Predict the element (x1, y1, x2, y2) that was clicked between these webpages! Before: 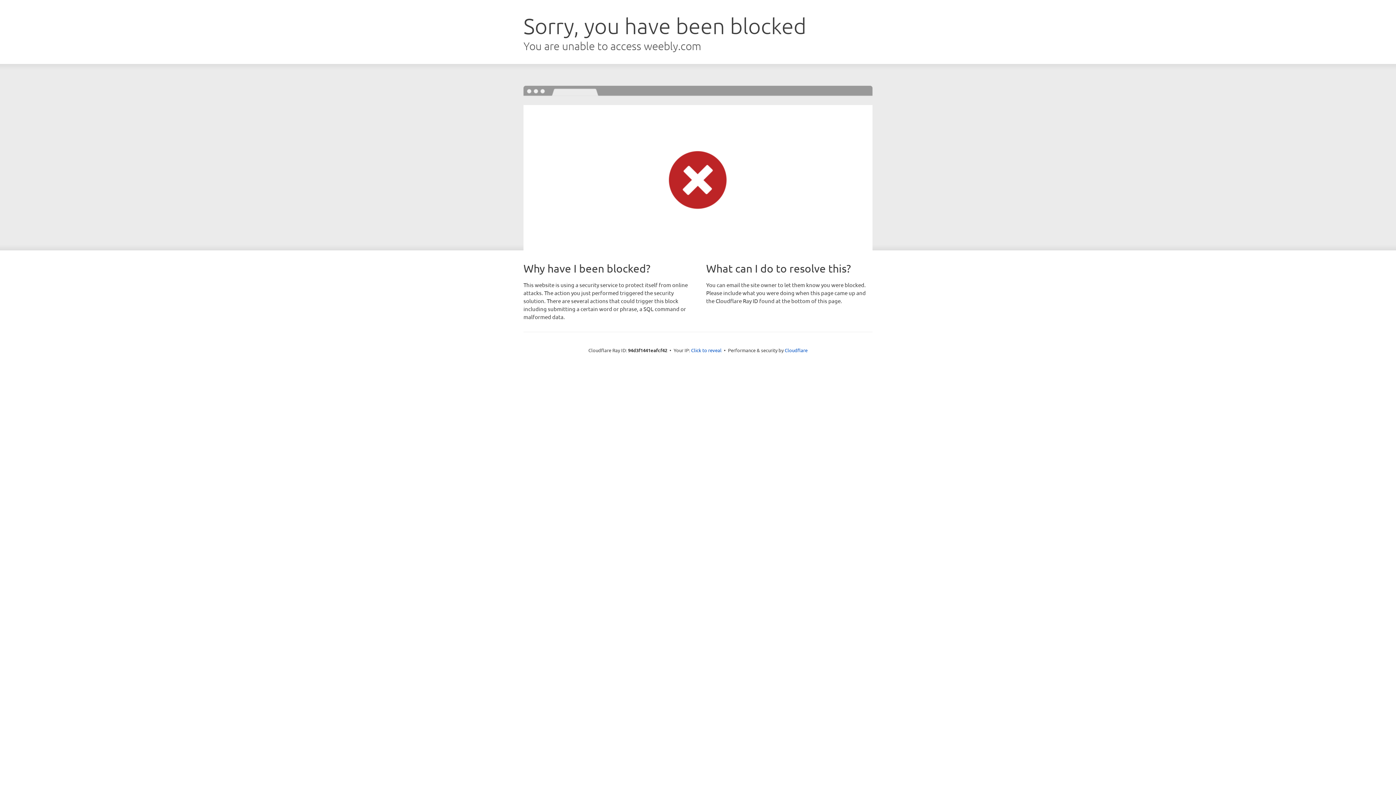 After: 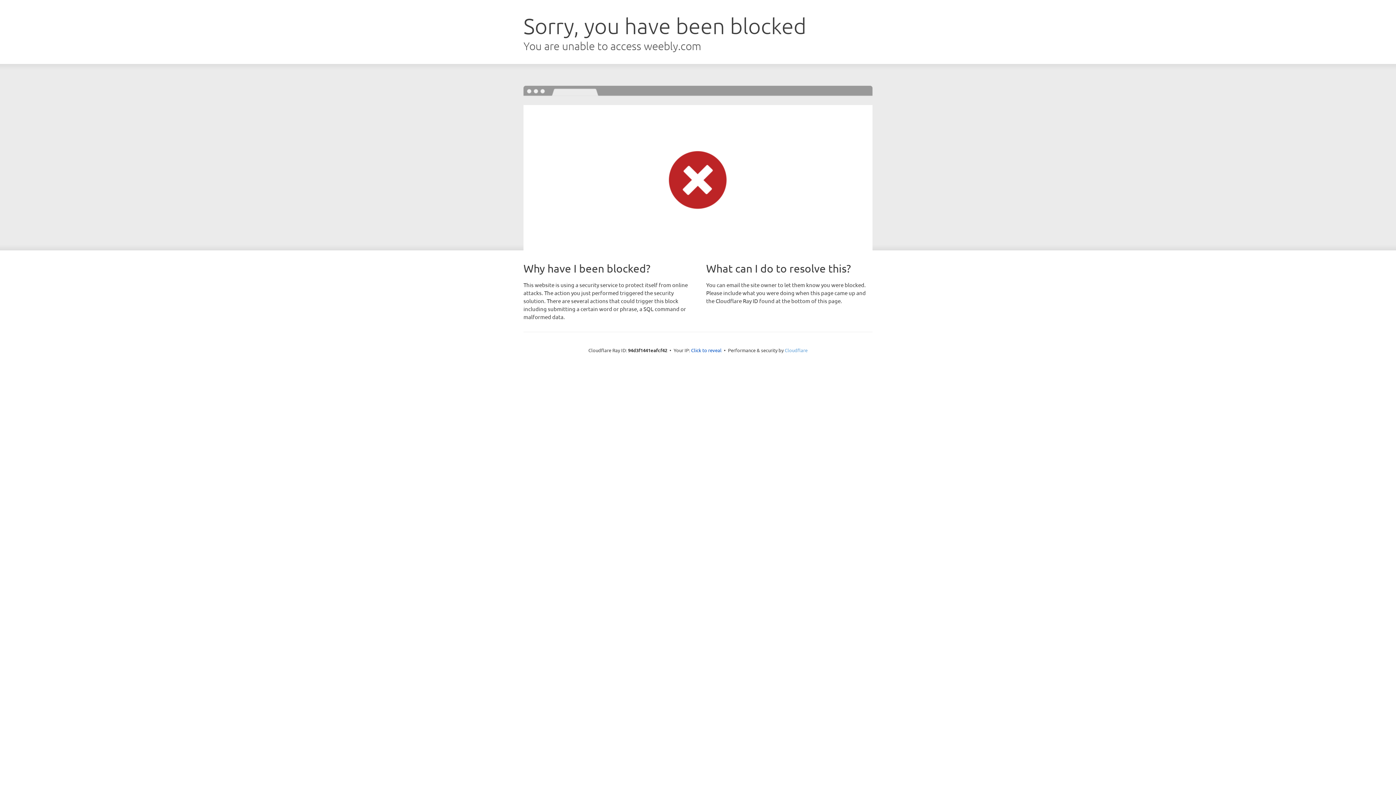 Action: bbox: (784, 347, 807, 353) label: Cloudflare